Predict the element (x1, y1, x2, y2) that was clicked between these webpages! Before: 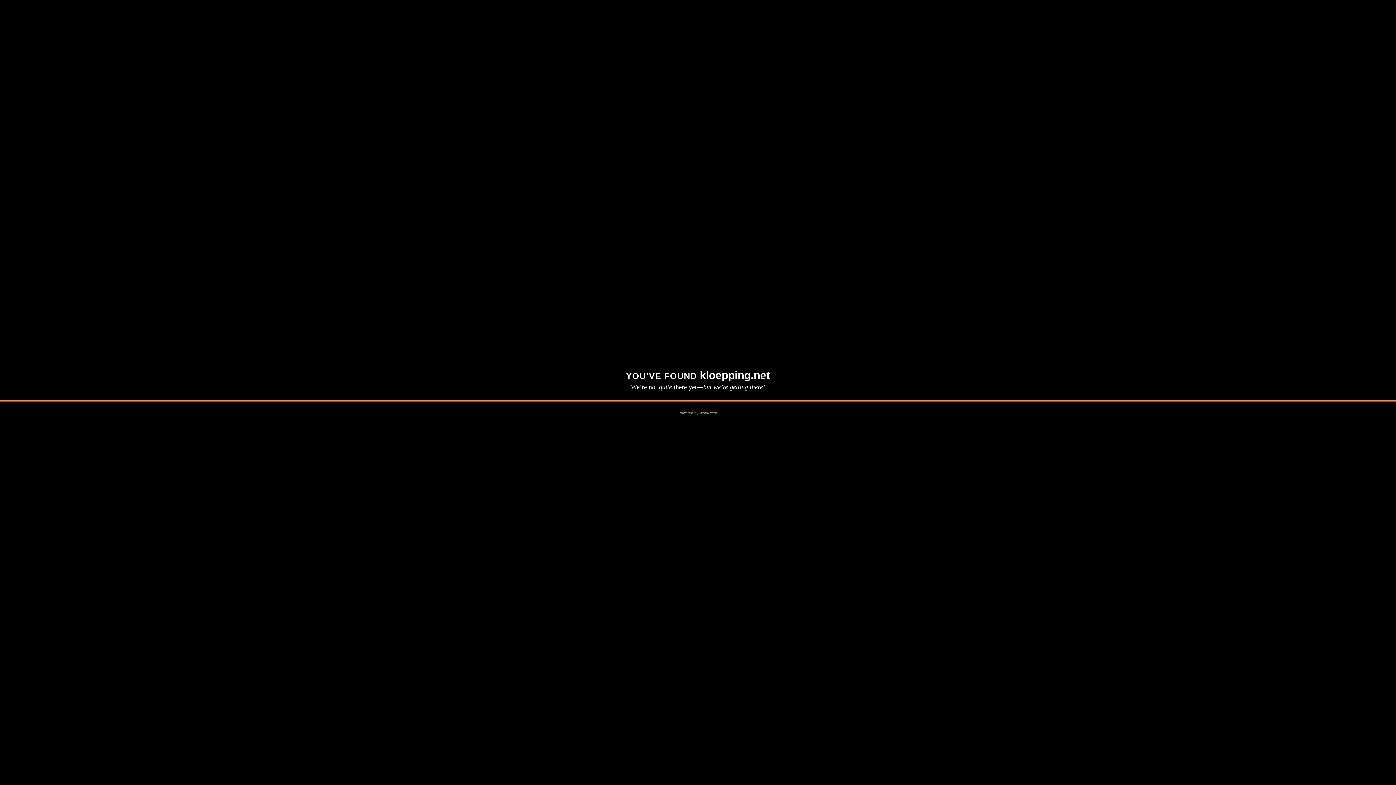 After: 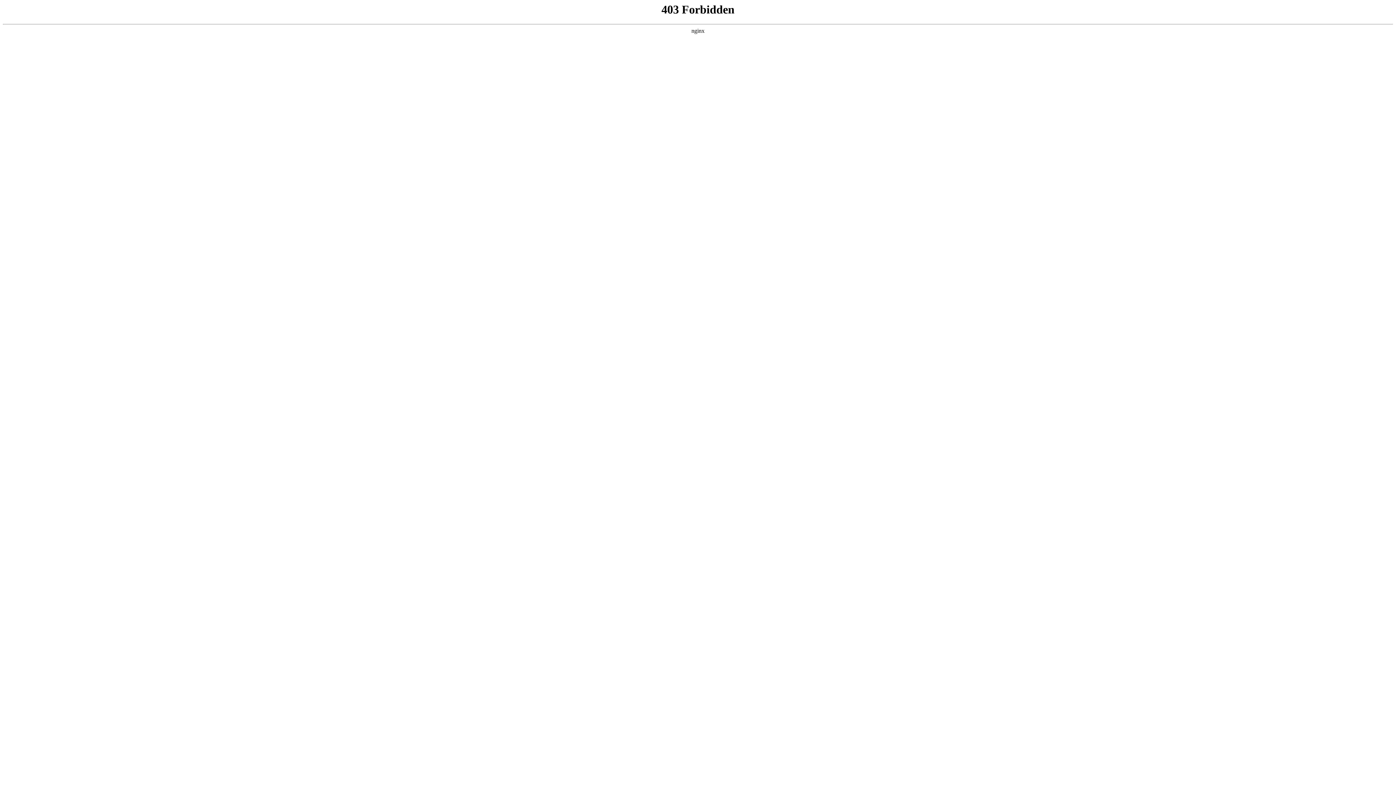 Action: bbox: (699, 411, 717, 415) label: WordPress